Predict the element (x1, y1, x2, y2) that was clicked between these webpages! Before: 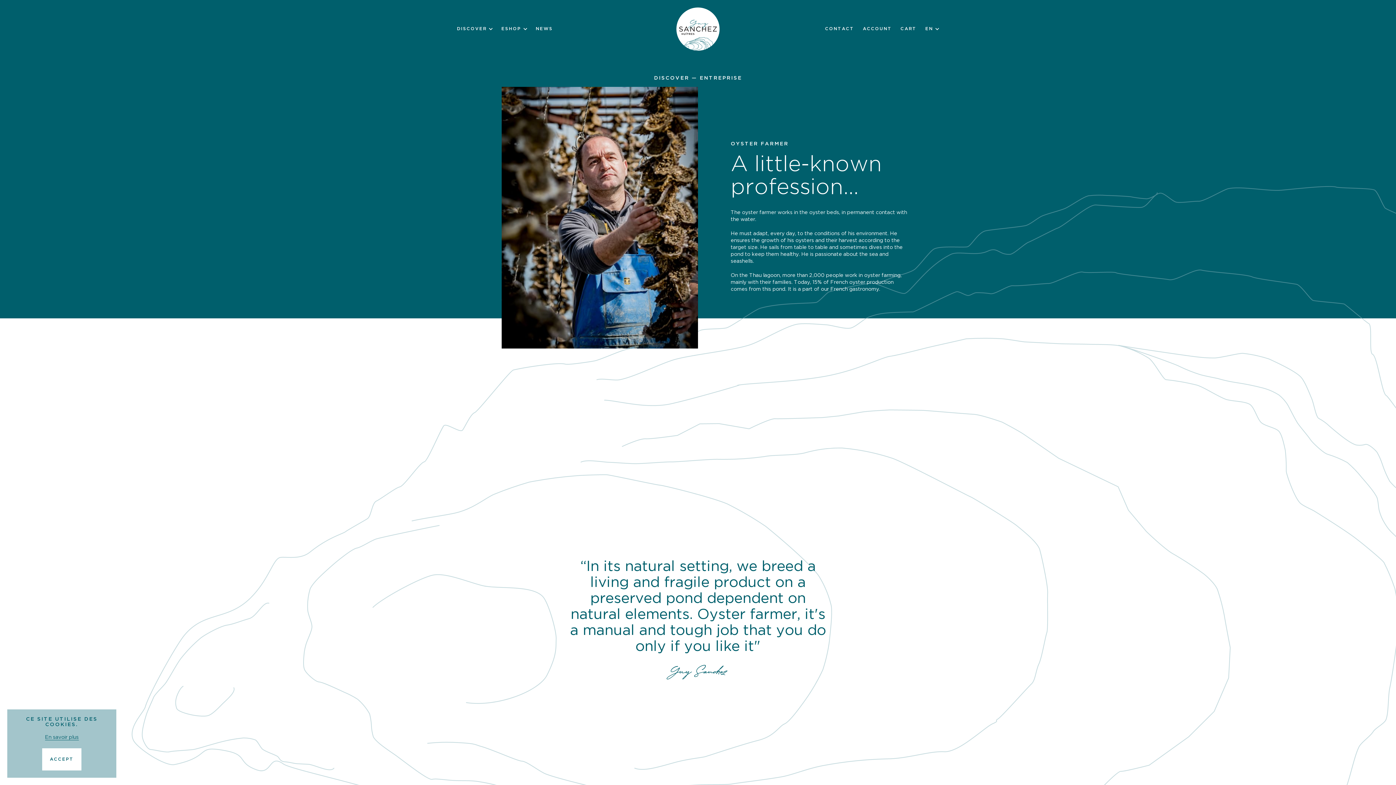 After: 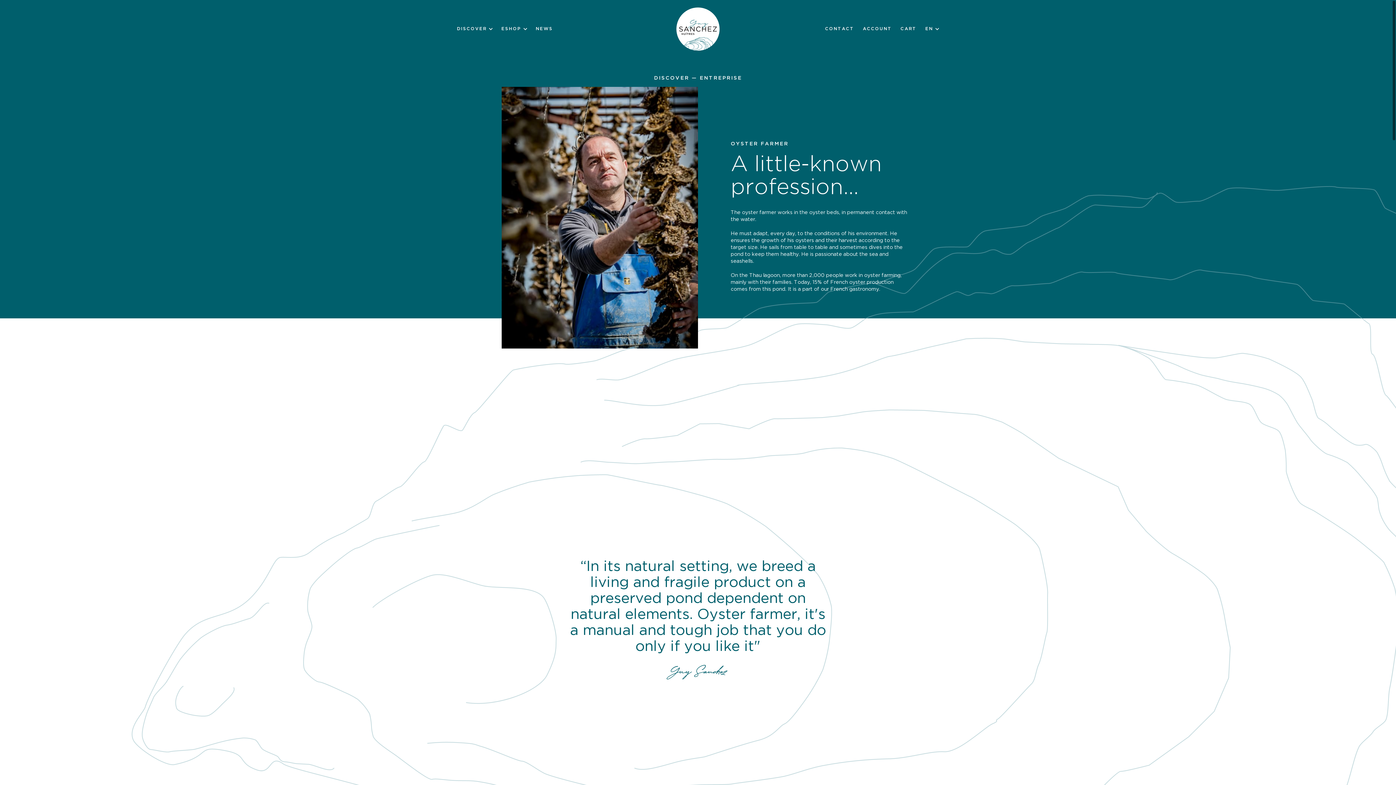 Action: label: ACCEPT bbox: (42, 748, 81, 770)